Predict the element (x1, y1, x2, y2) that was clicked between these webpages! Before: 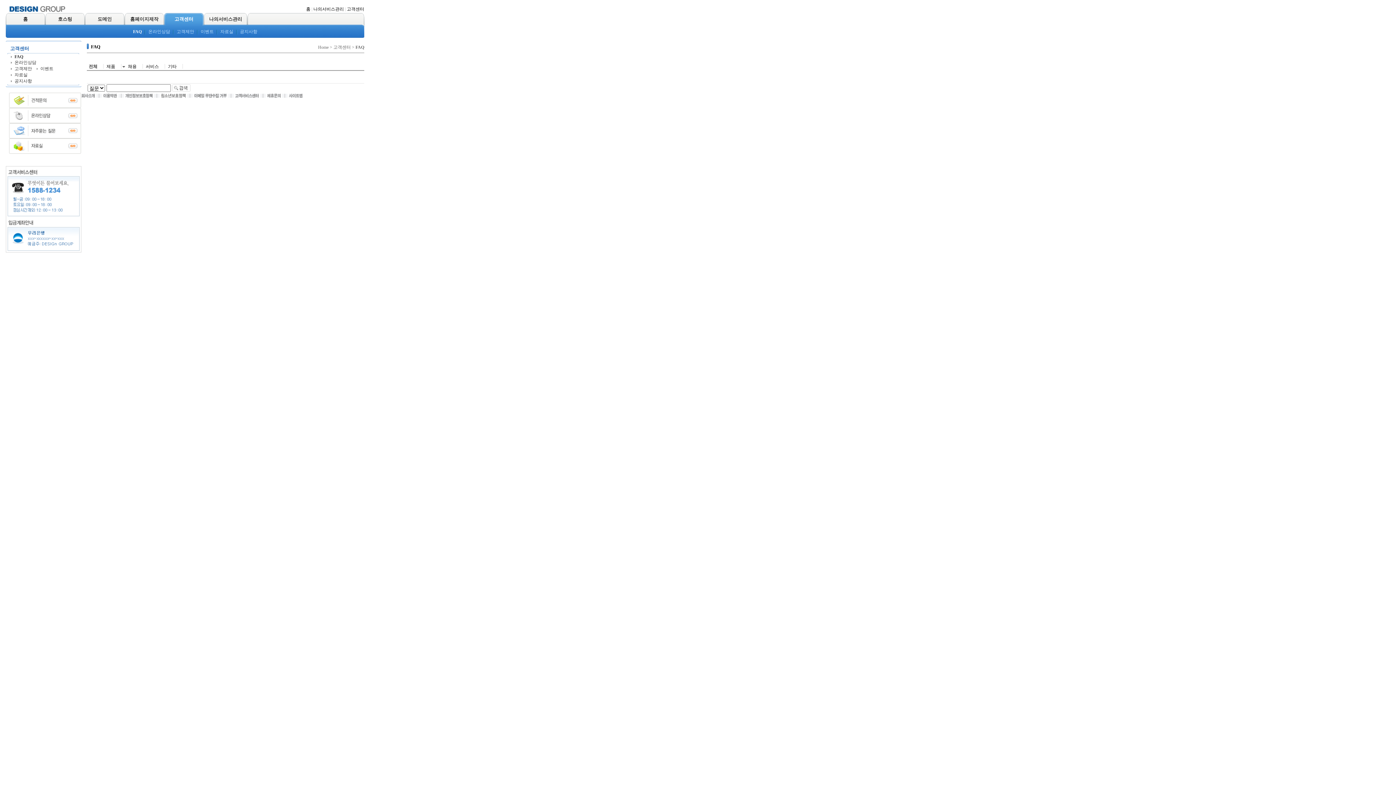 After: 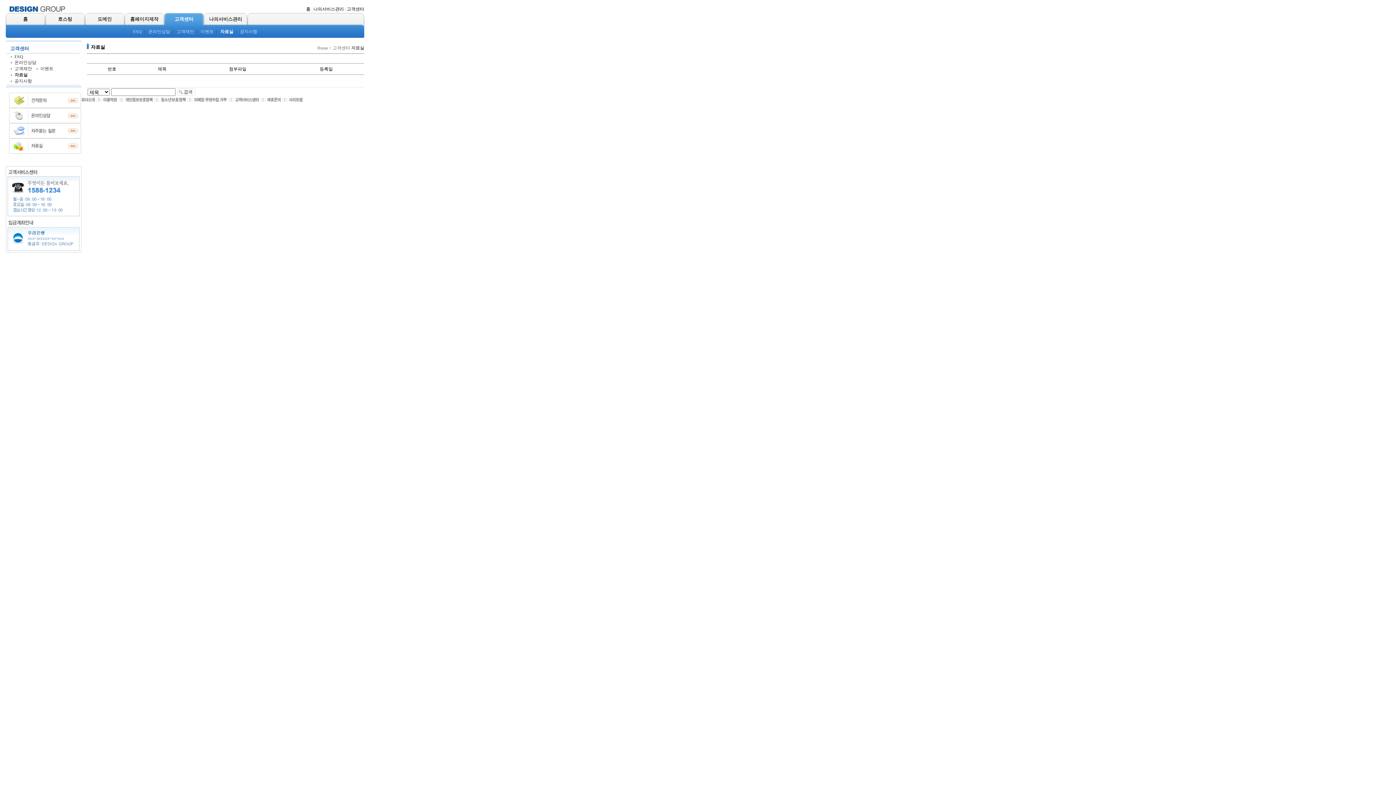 Action: label: 자료실 bbox: (220, 29, 233, 34)